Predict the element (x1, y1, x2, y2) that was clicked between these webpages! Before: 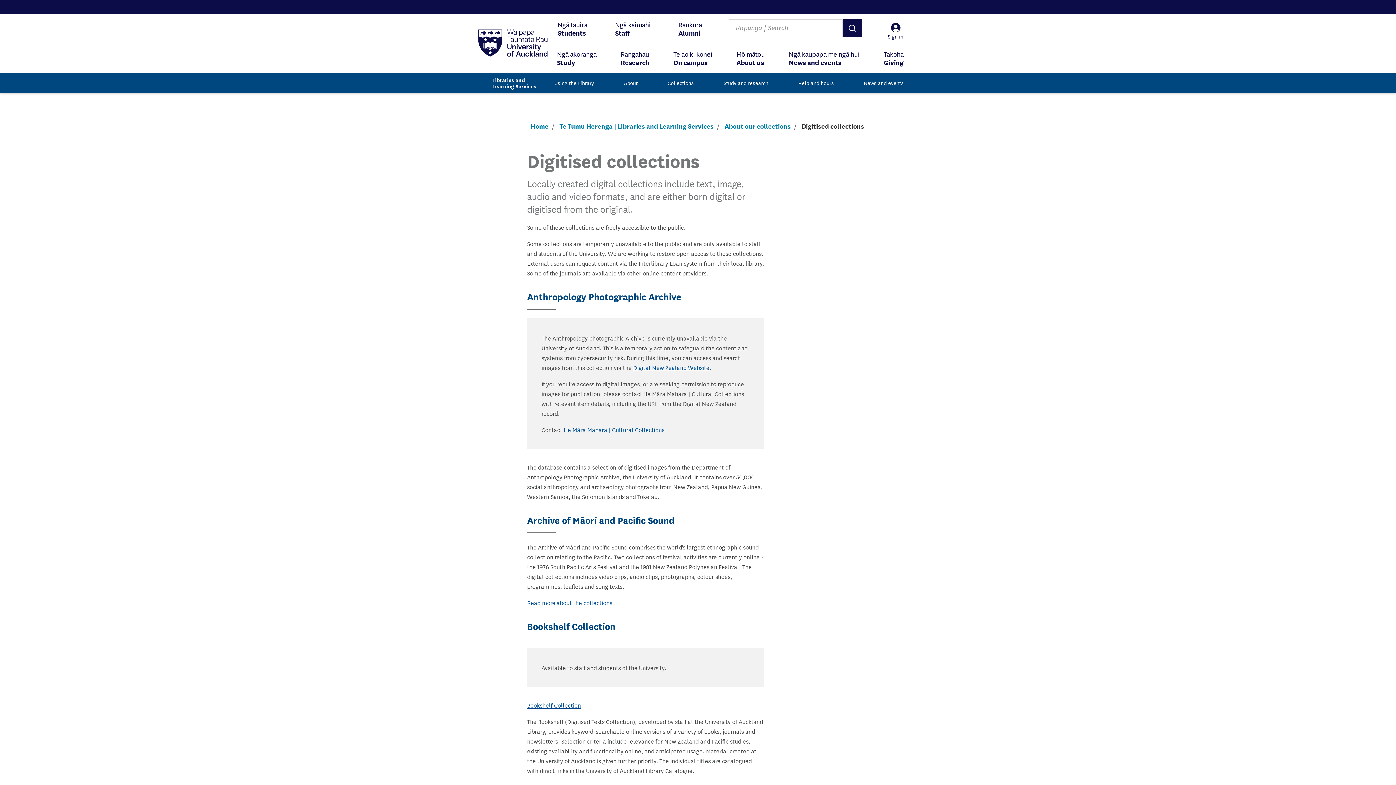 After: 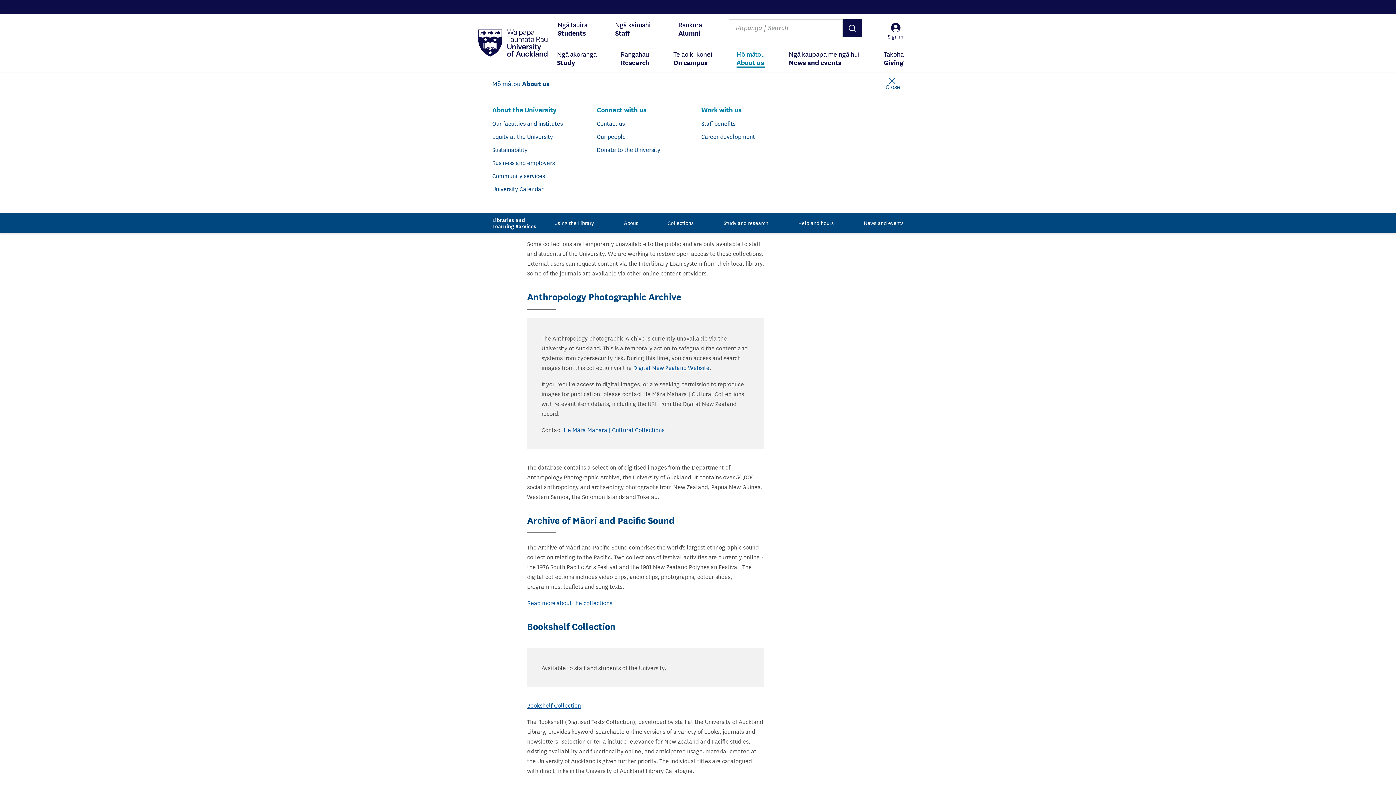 Action: bbox: (736, 43, 764, 73) label: Mō mātou
About us